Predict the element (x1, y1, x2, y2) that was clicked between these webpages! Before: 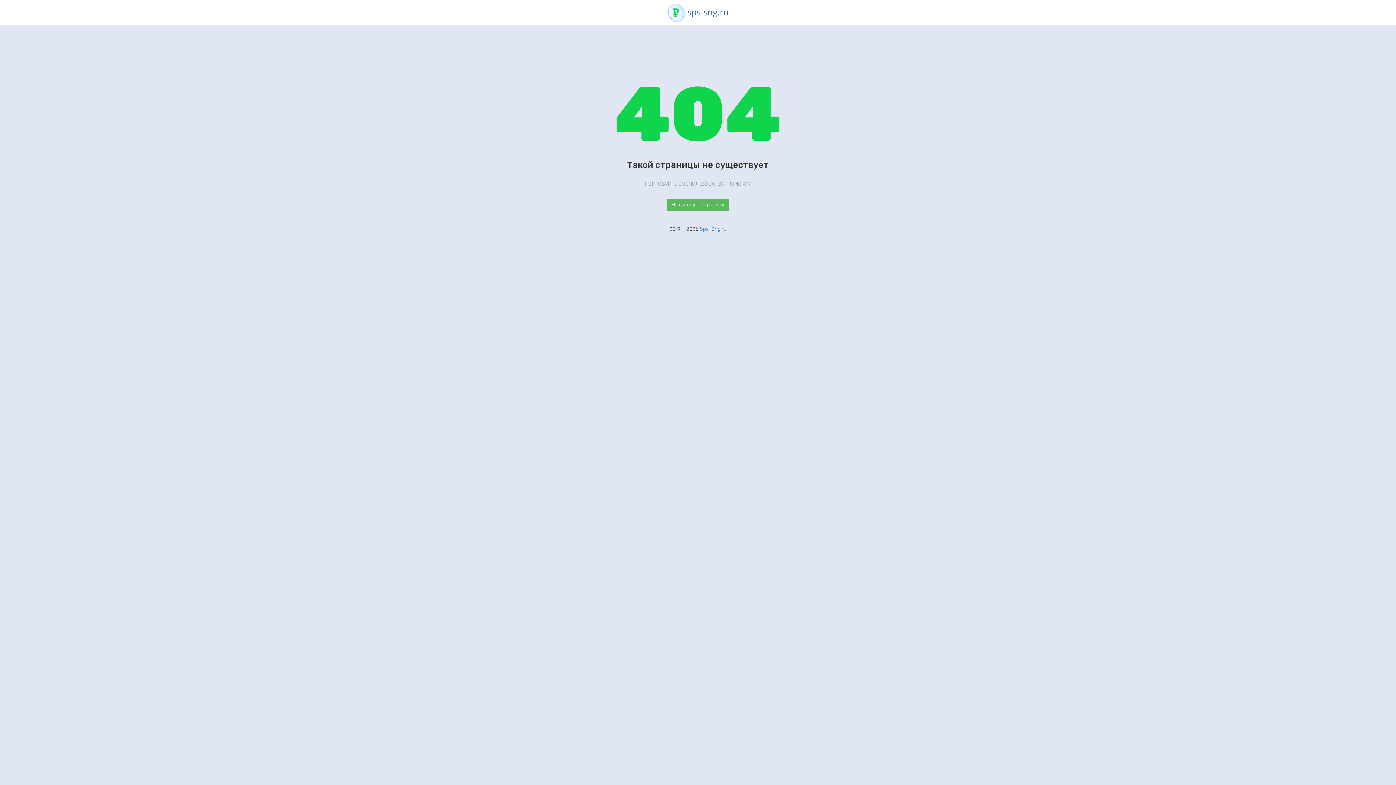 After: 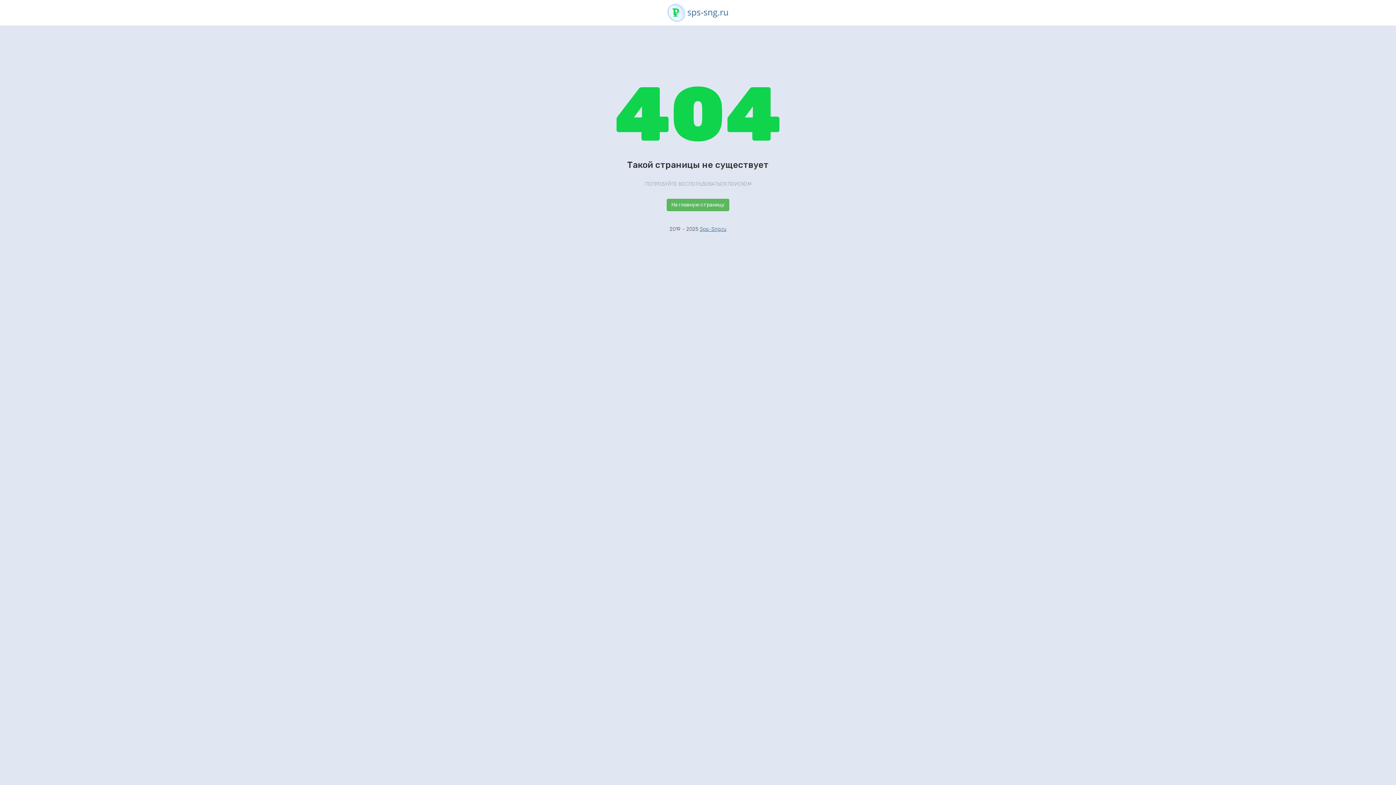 Action: label: Sps-Sng.ru bbox: (700, 226, 726, 232)